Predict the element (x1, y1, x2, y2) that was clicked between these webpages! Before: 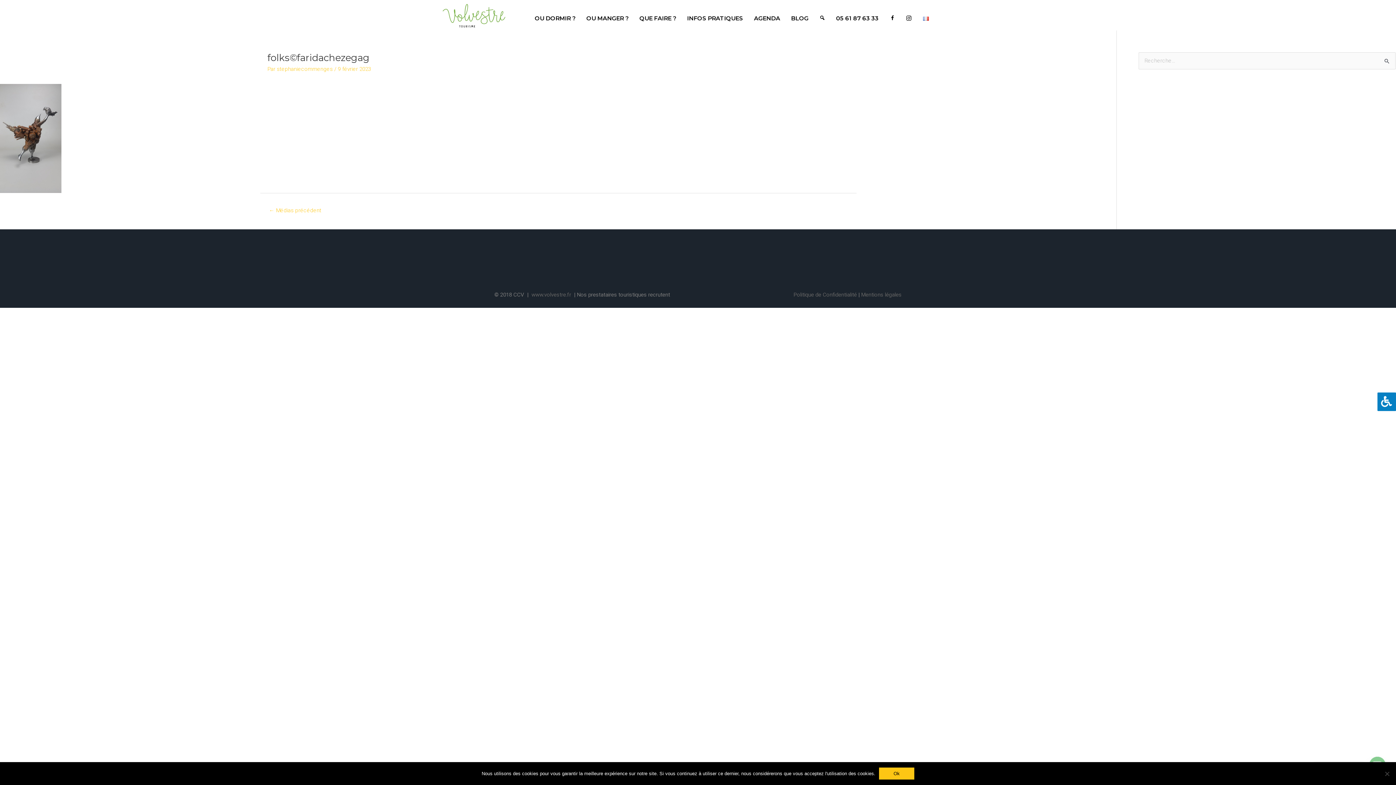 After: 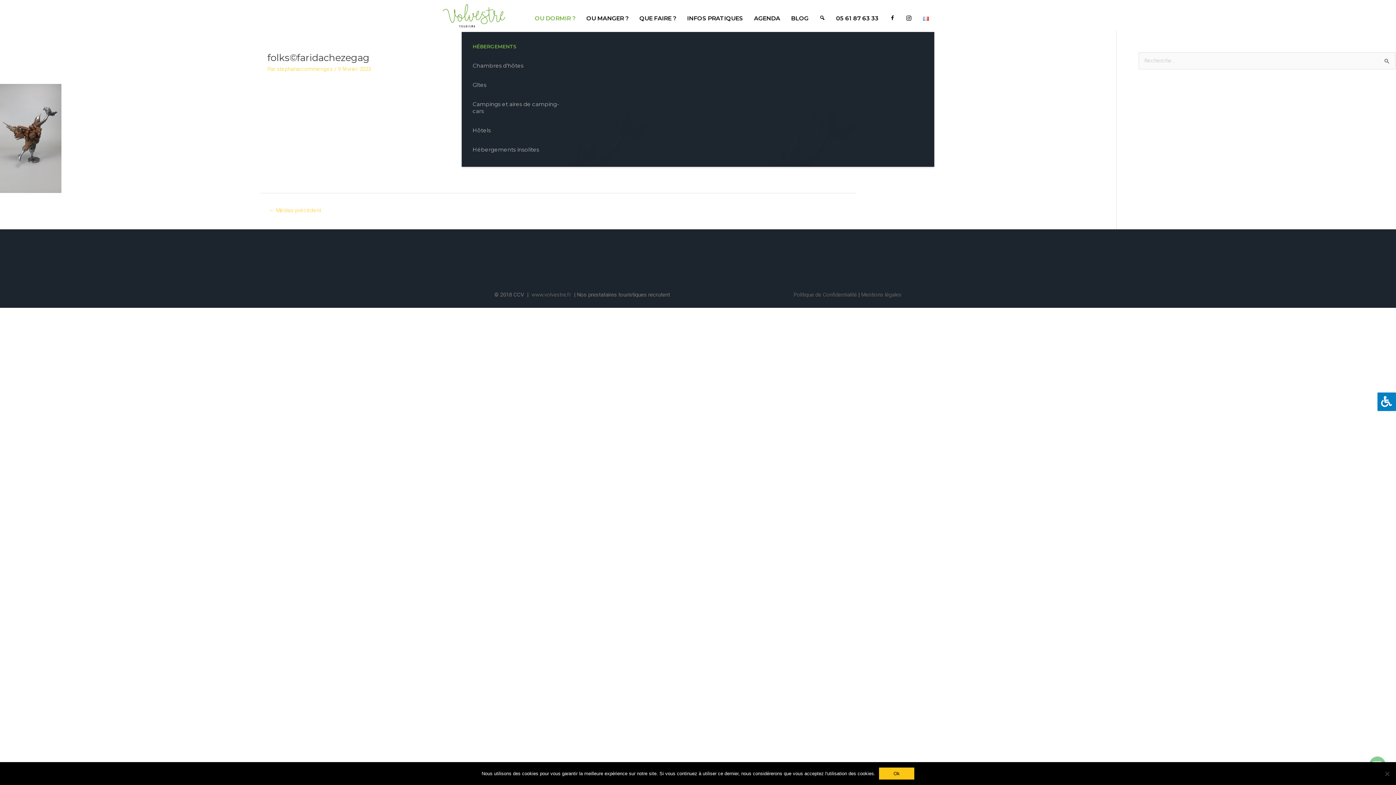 Action: bbox: (529, 7, 581, 29) label: OU DORMIR ?